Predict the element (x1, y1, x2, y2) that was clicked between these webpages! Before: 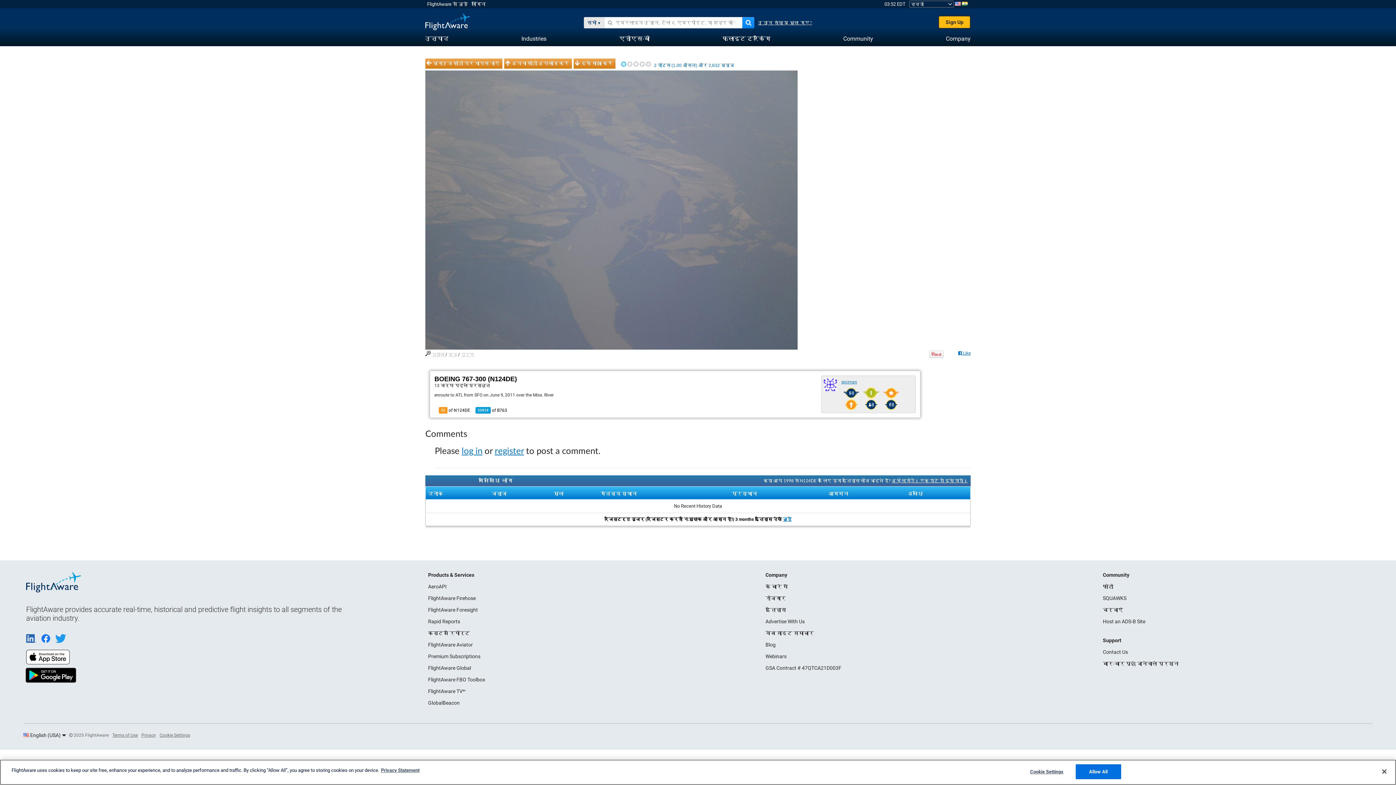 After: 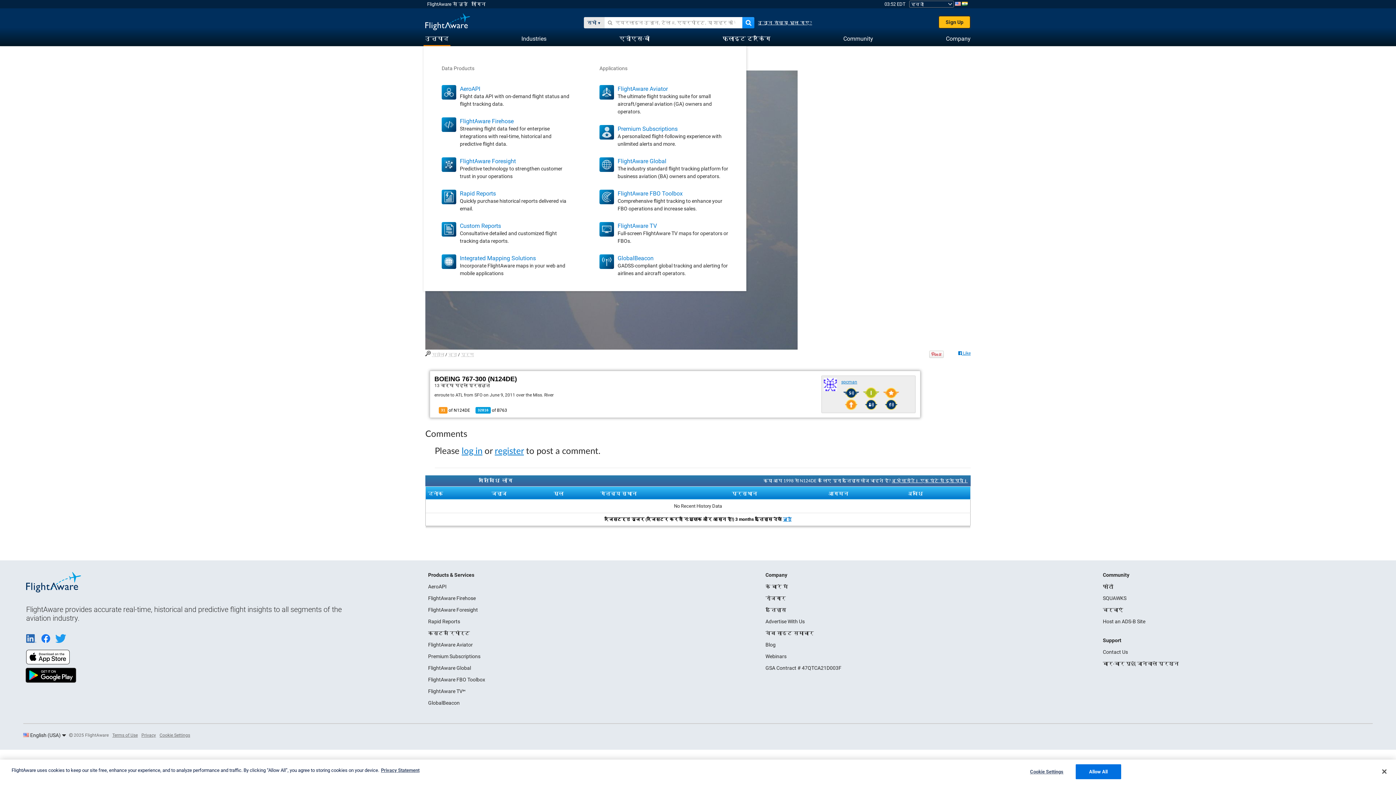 Action: bbox: (425, 31, 448, 45) label: उत्पाद